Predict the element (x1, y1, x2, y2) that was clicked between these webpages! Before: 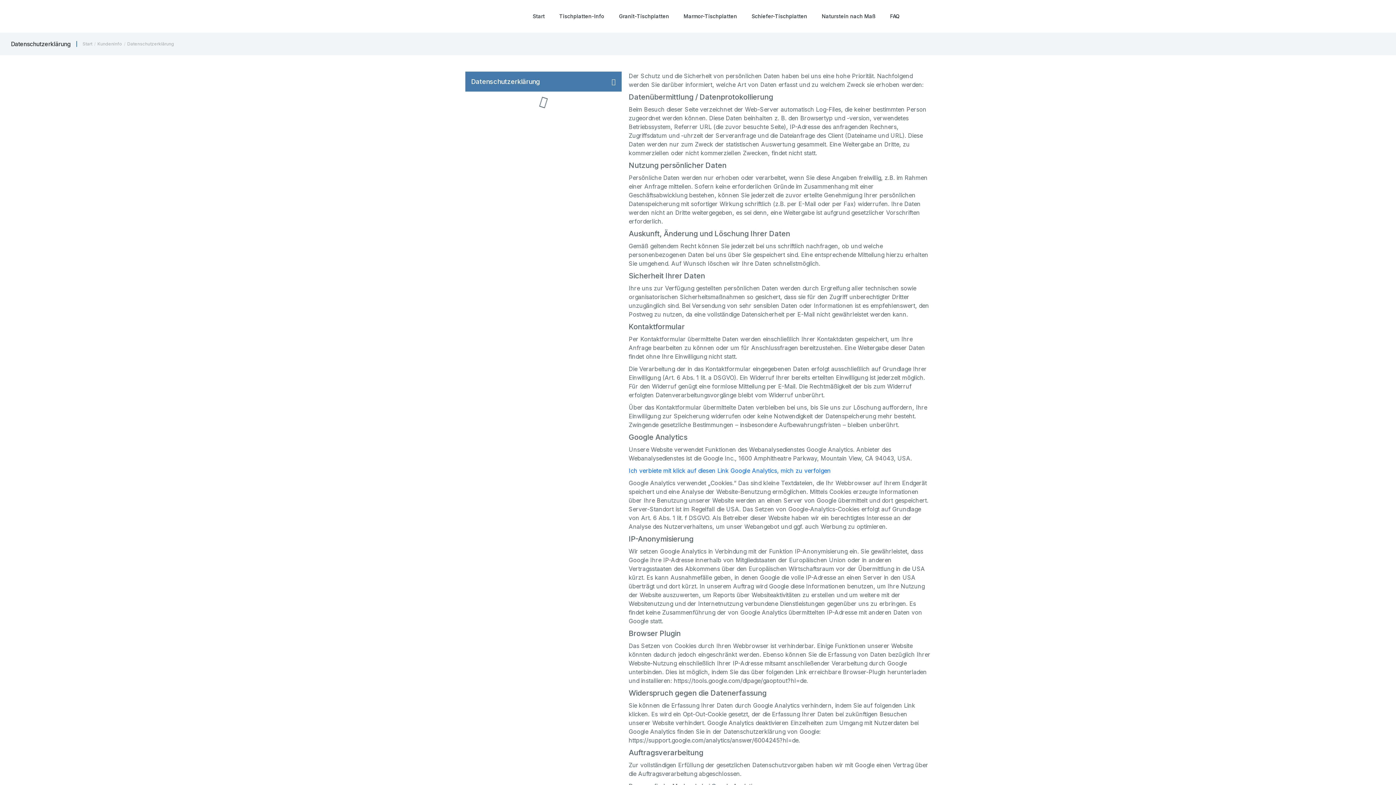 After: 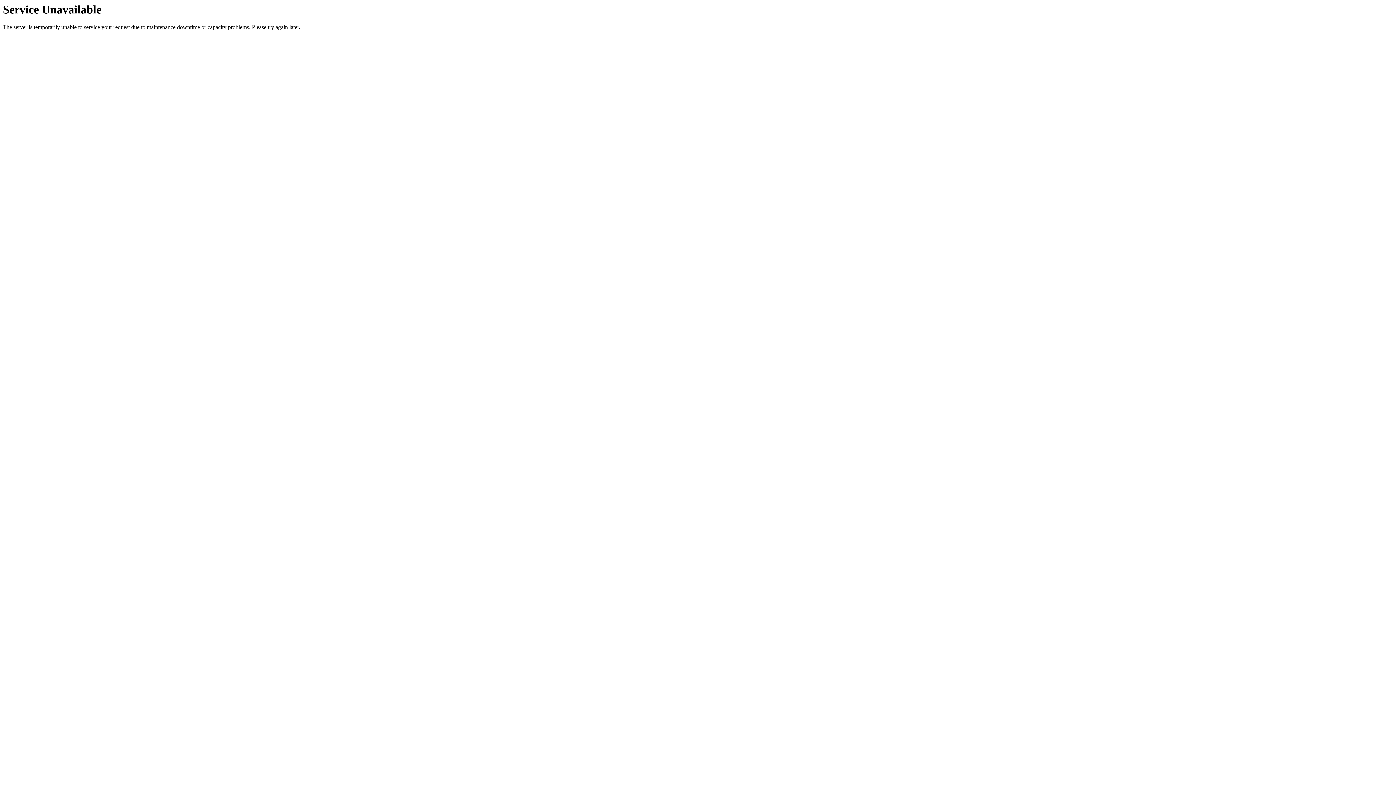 Action: bbox: (751, 0, 808, 32) label: Schiefer-Tischplatten